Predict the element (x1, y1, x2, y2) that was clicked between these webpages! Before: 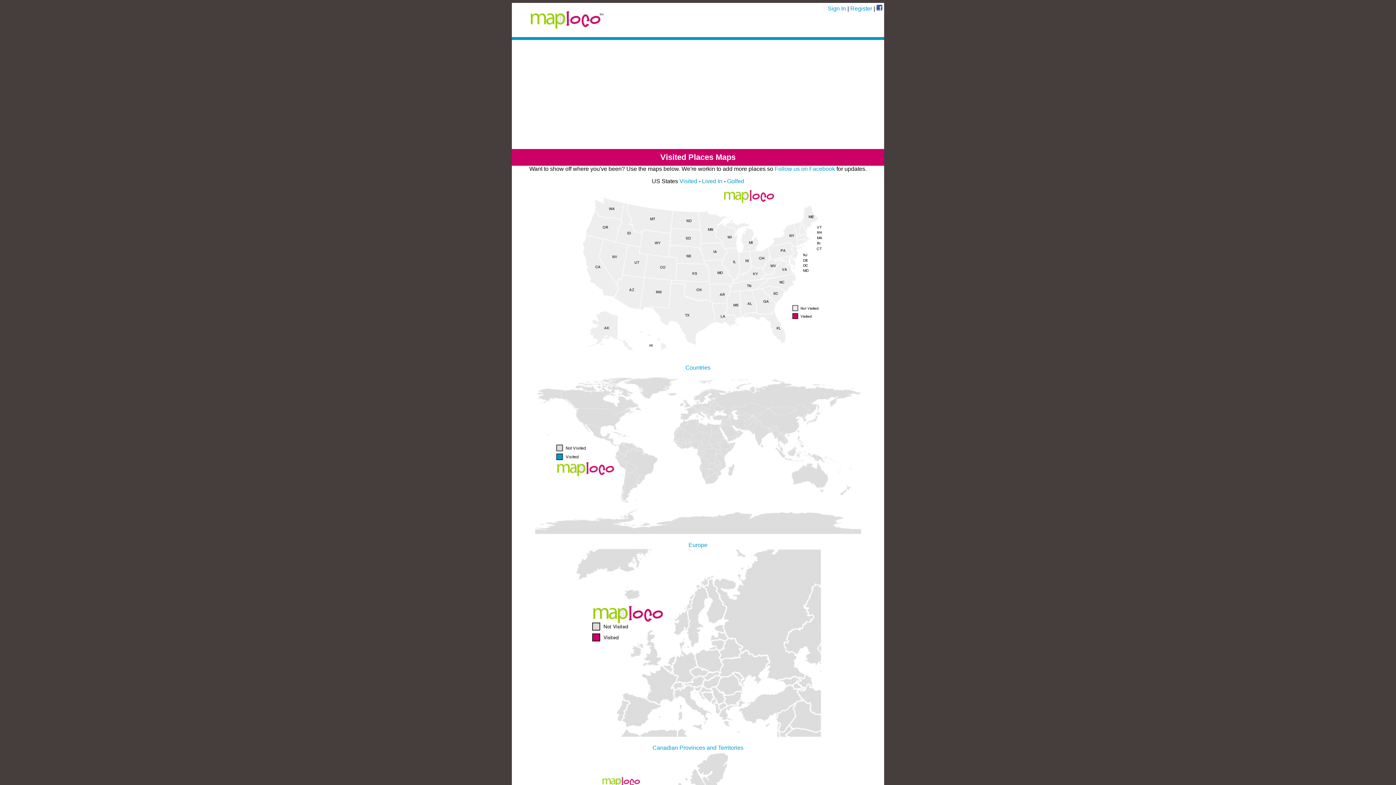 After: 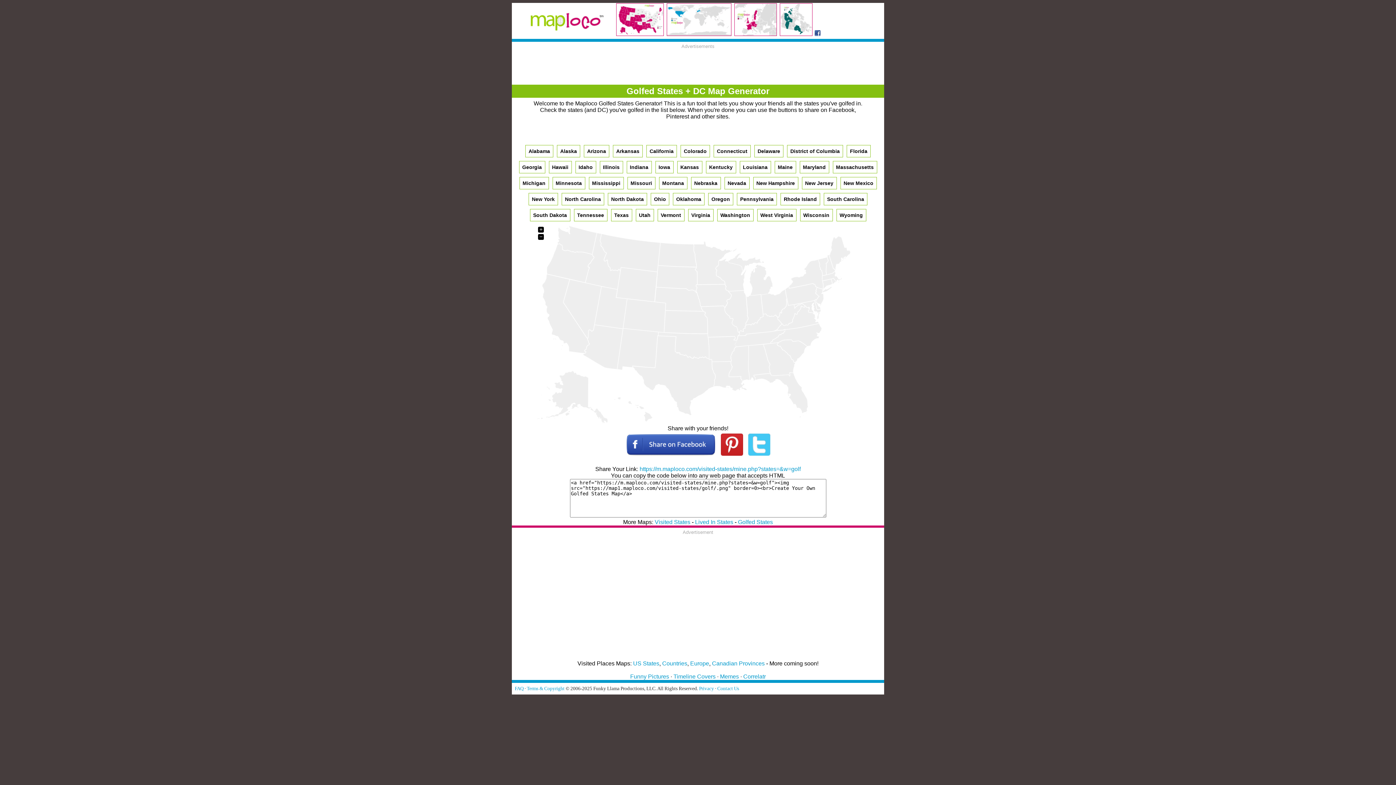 Action: bbox: (727, 178, 744, 184) label: Golfed